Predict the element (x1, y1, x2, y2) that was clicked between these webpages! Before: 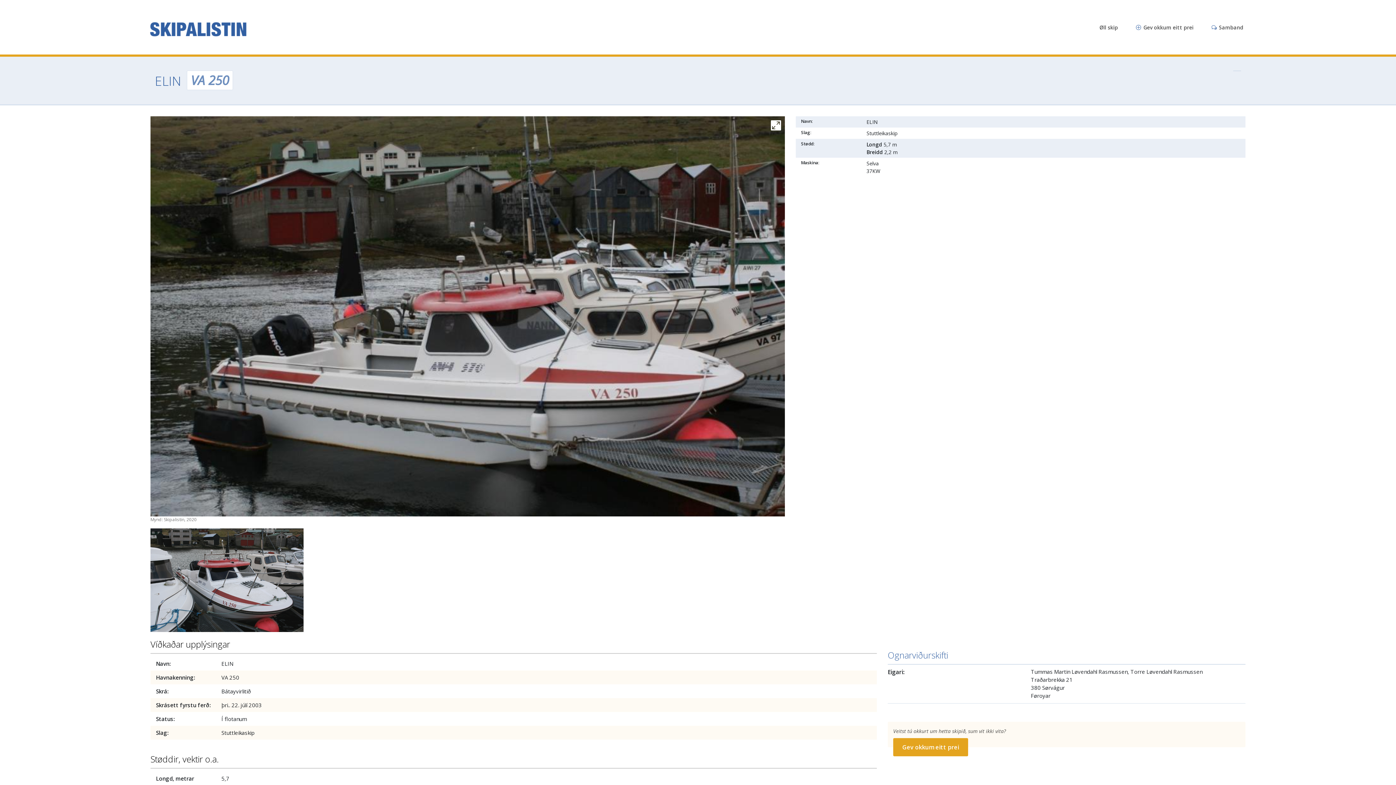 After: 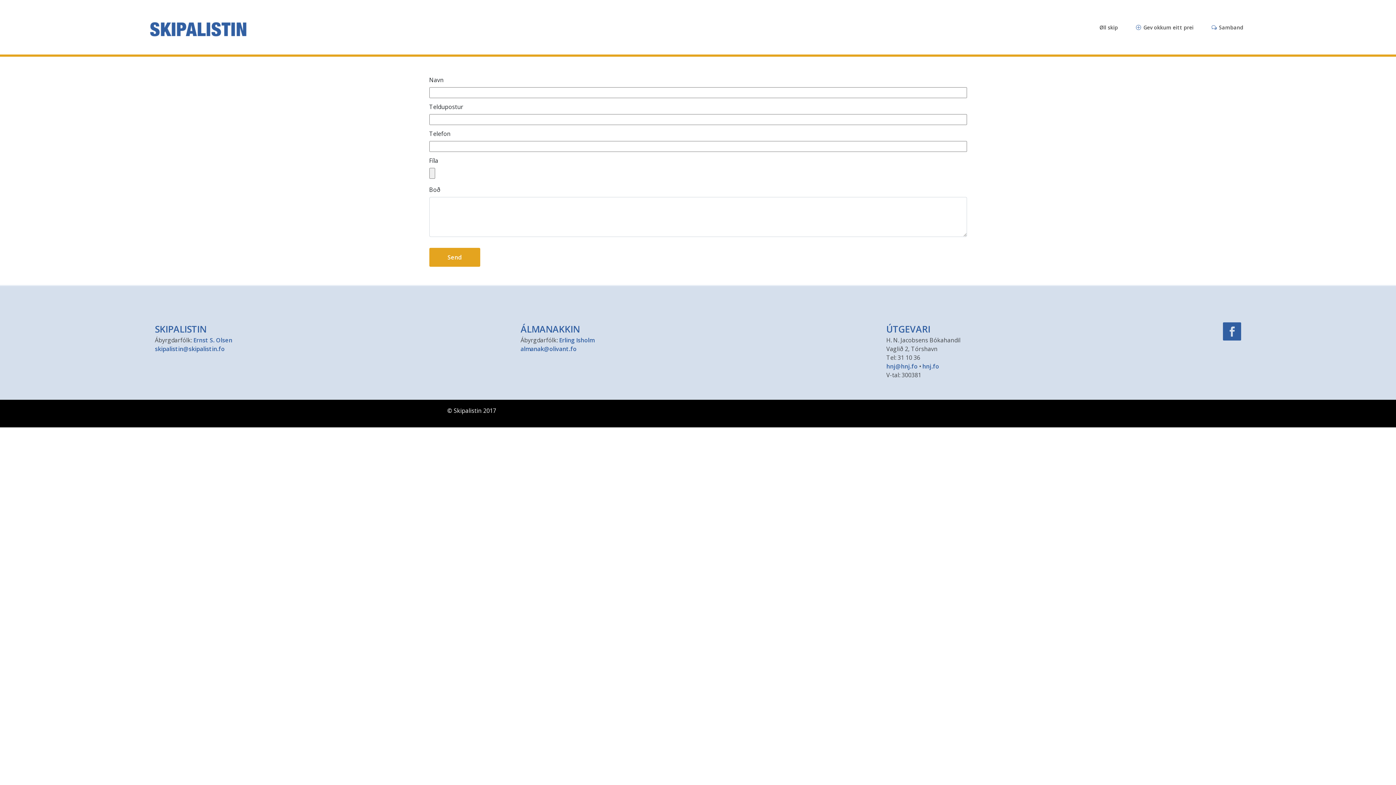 Action: bbox: (1133, 20, 1196, 34) label:  Gev okkum eitt prei